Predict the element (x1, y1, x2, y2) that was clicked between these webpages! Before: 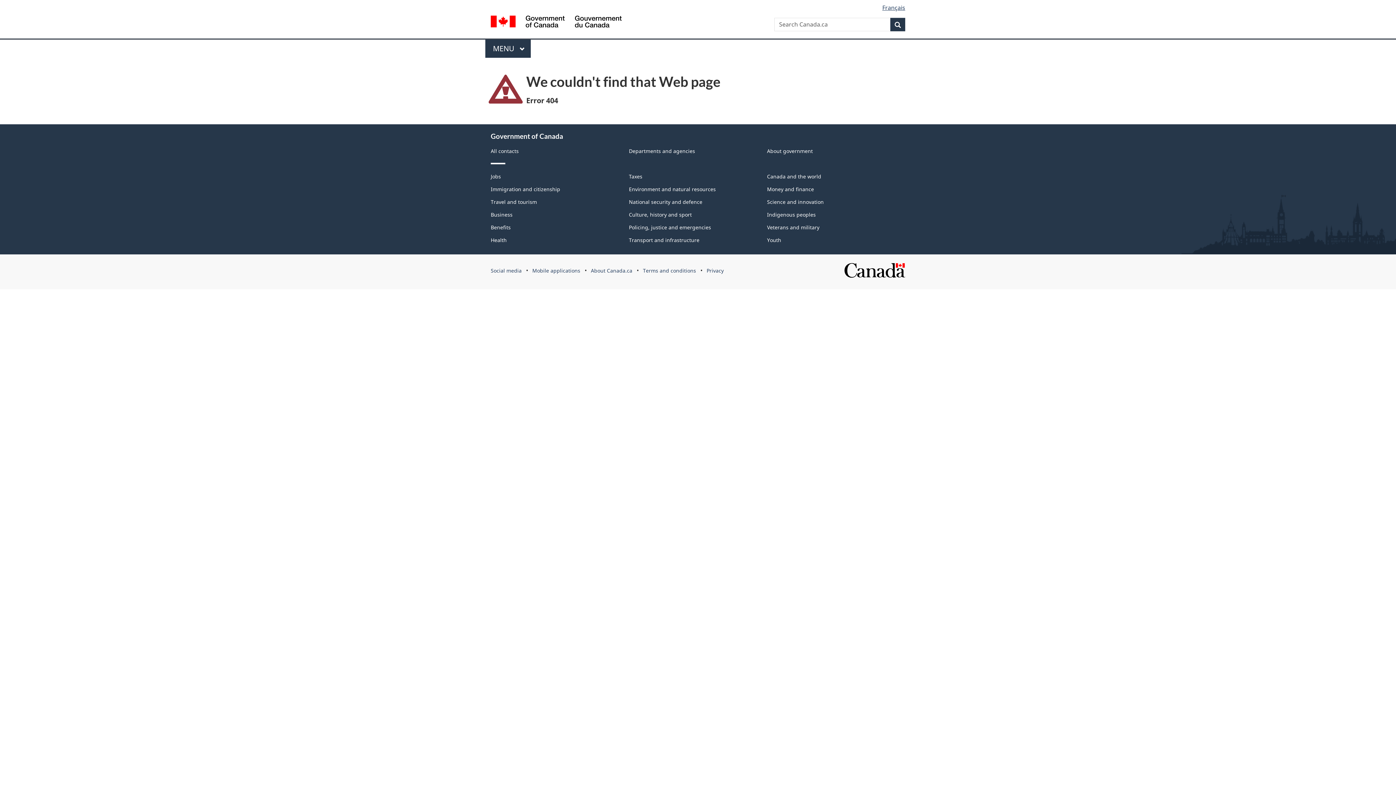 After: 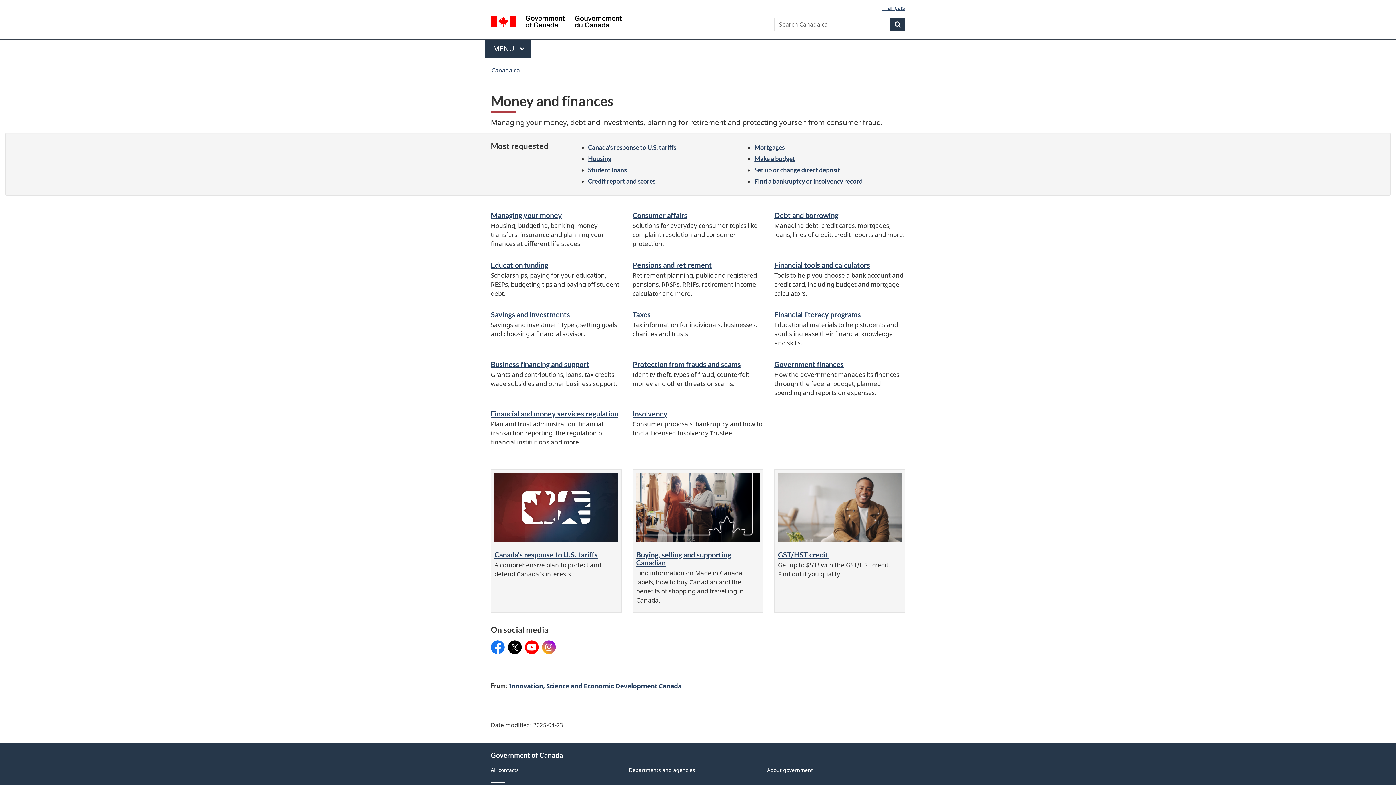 Action: bbox: (767, 185, 814, 192) label: Money and finance